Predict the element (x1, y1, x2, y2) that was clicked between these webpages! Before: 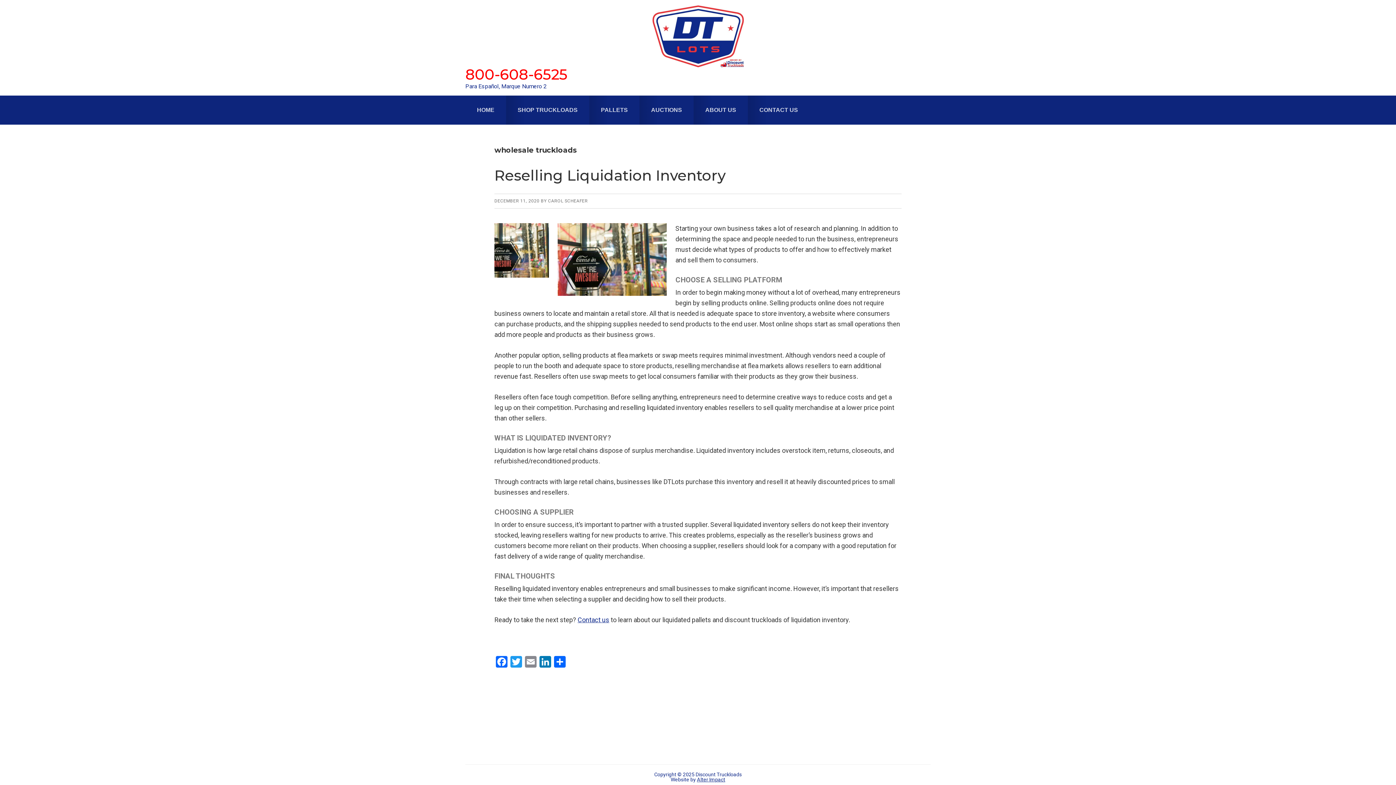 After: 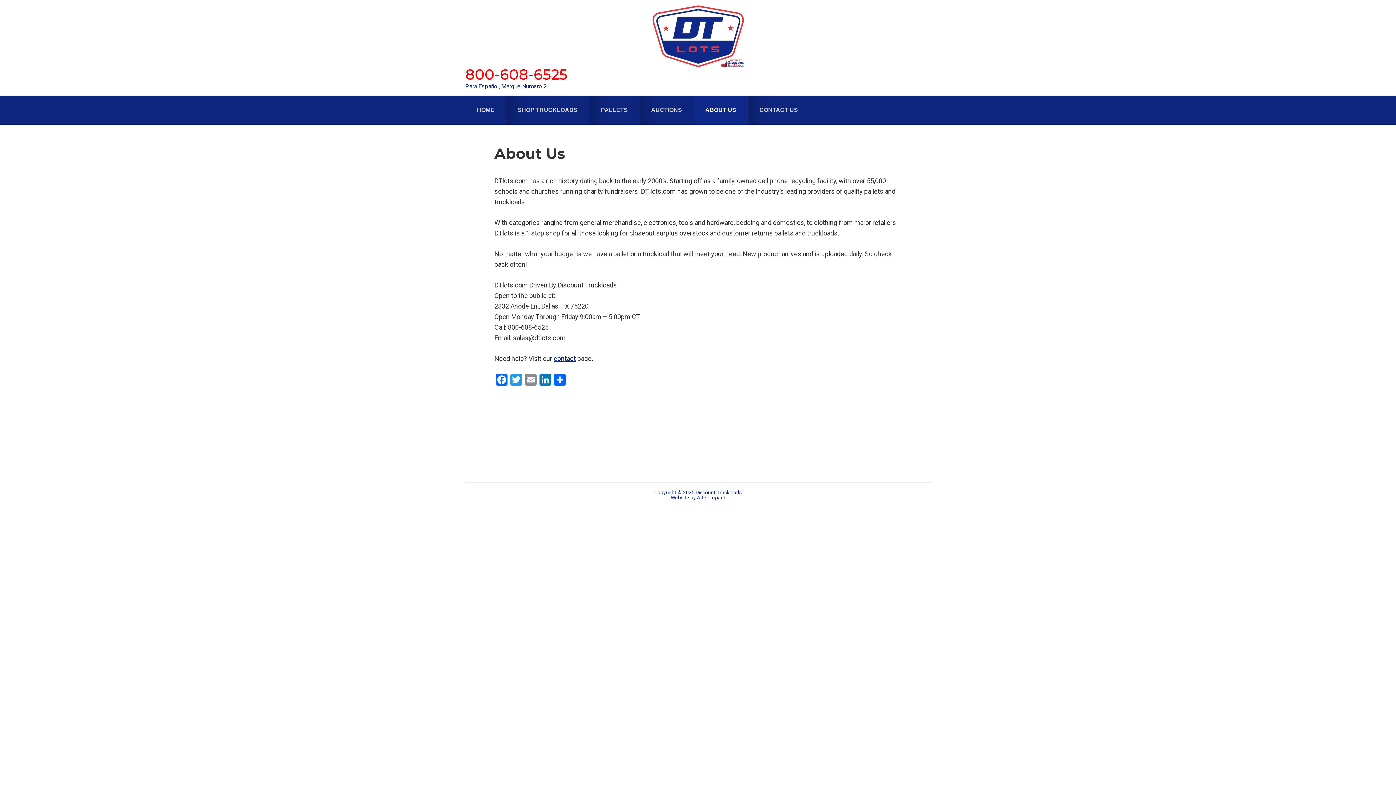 Action: bbox: (693, 95, 748, 124) label: ABOUT US